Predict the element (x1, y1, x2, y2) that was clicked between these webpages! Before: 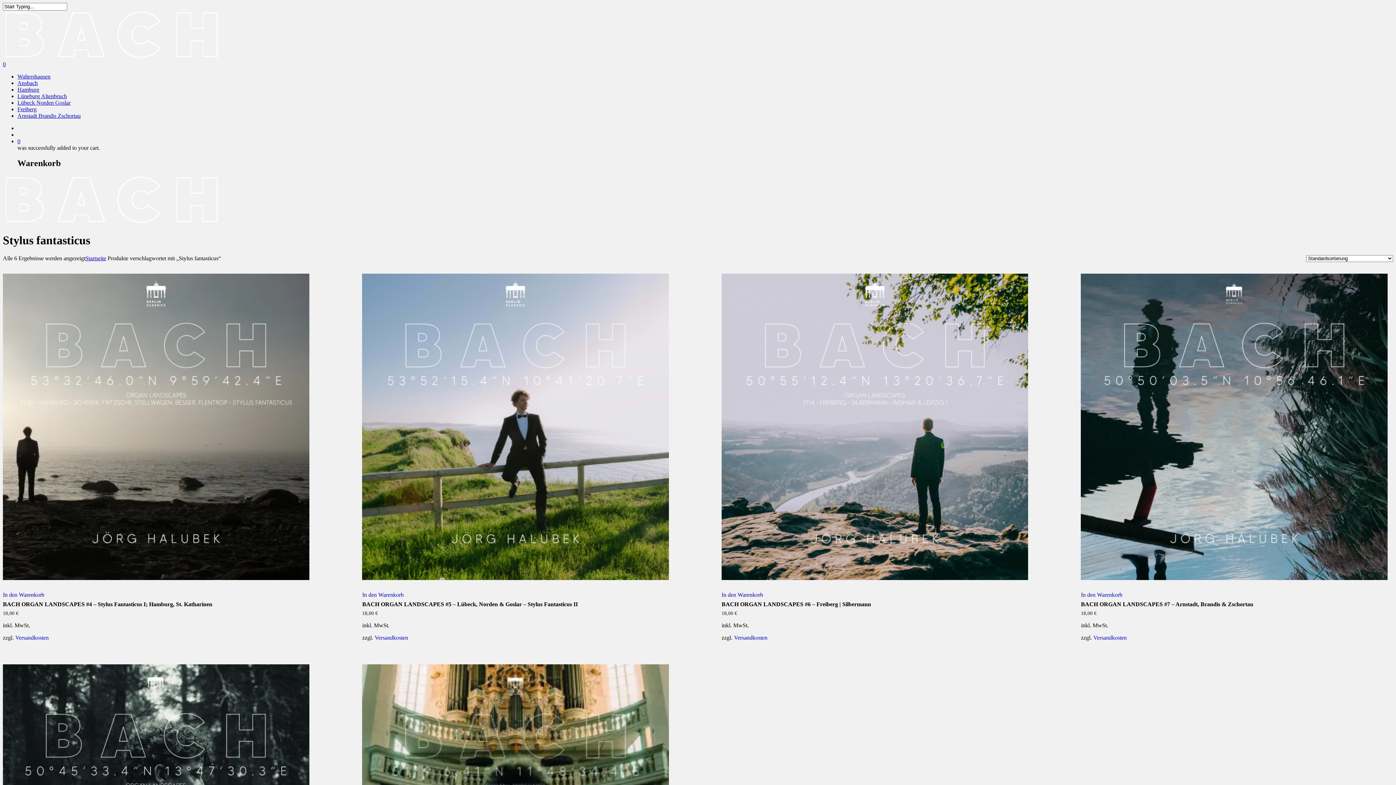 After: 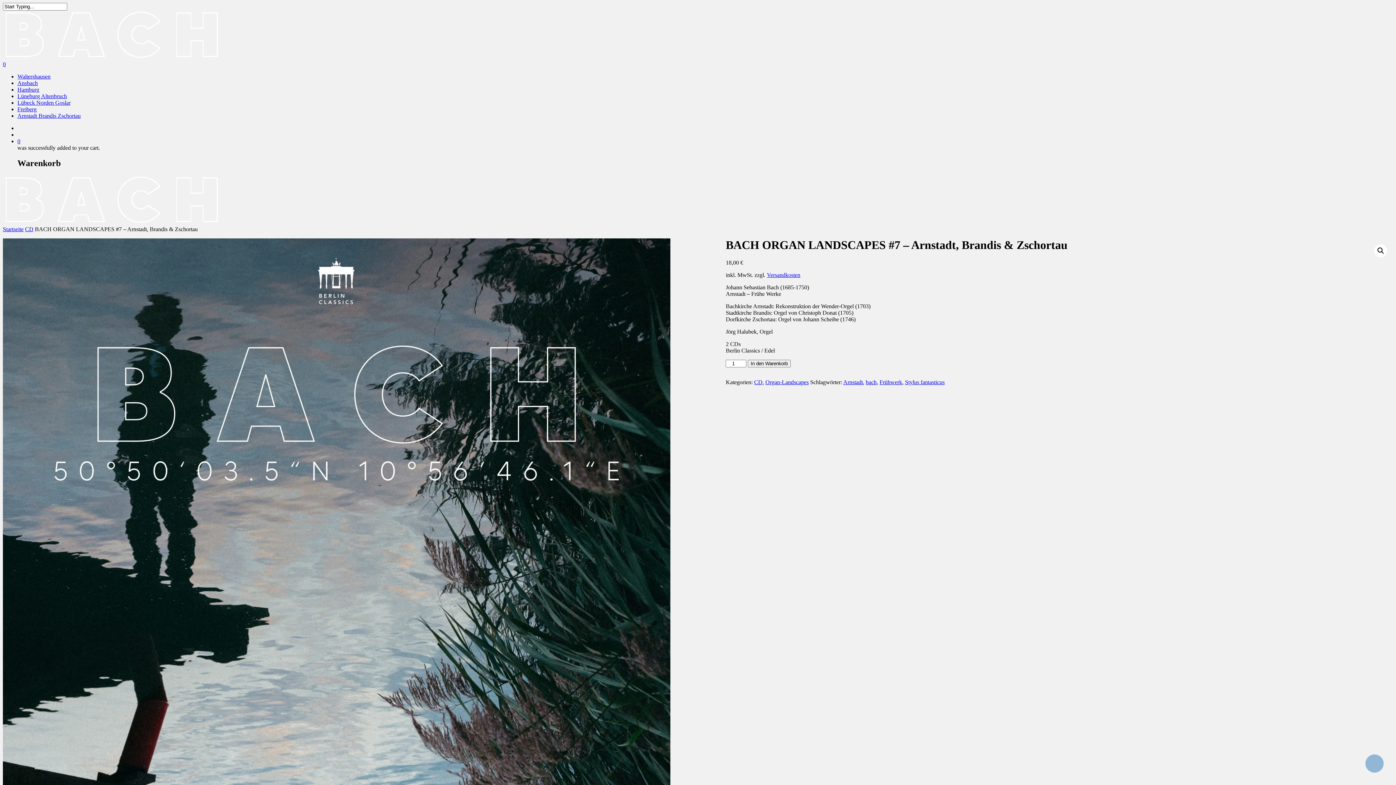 Action: bbox: (1081, 273, 1387, 580)